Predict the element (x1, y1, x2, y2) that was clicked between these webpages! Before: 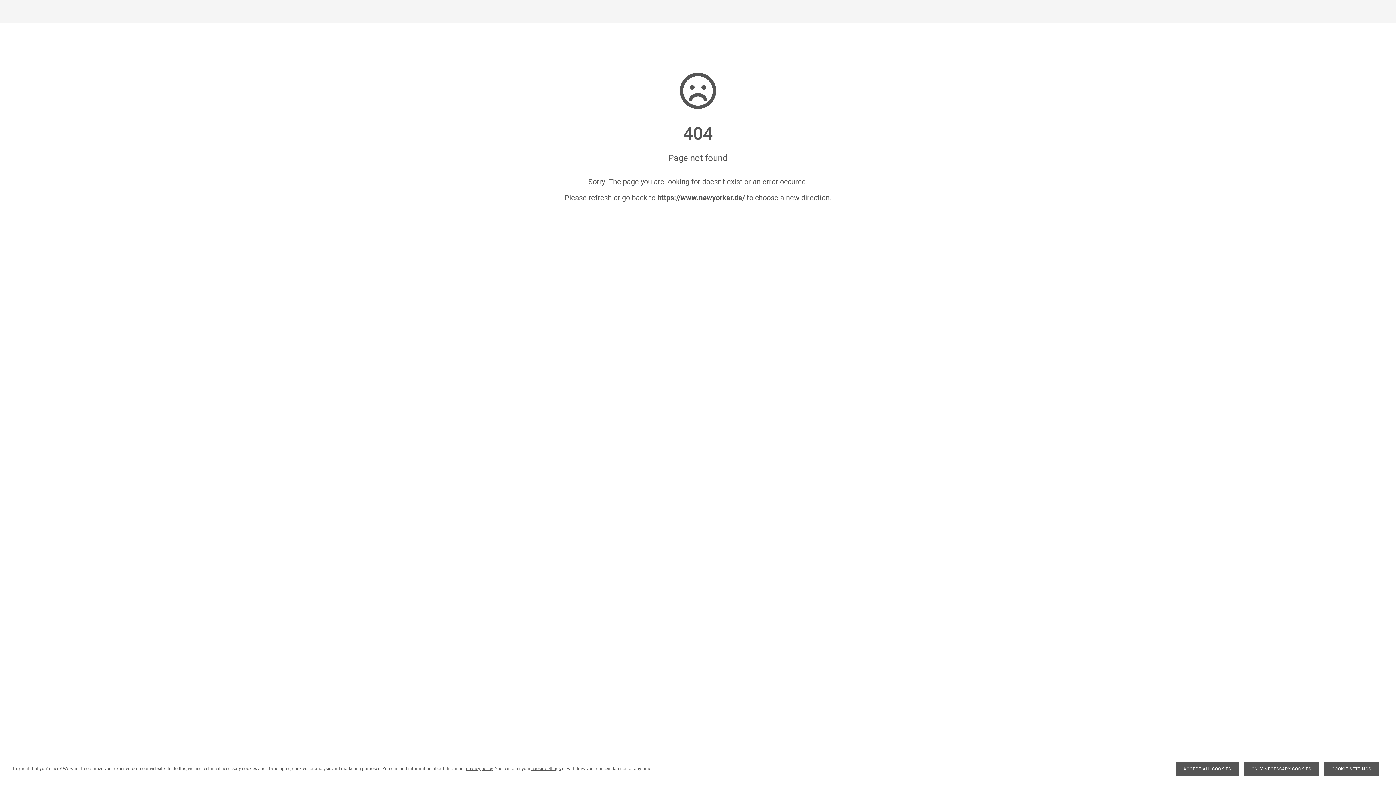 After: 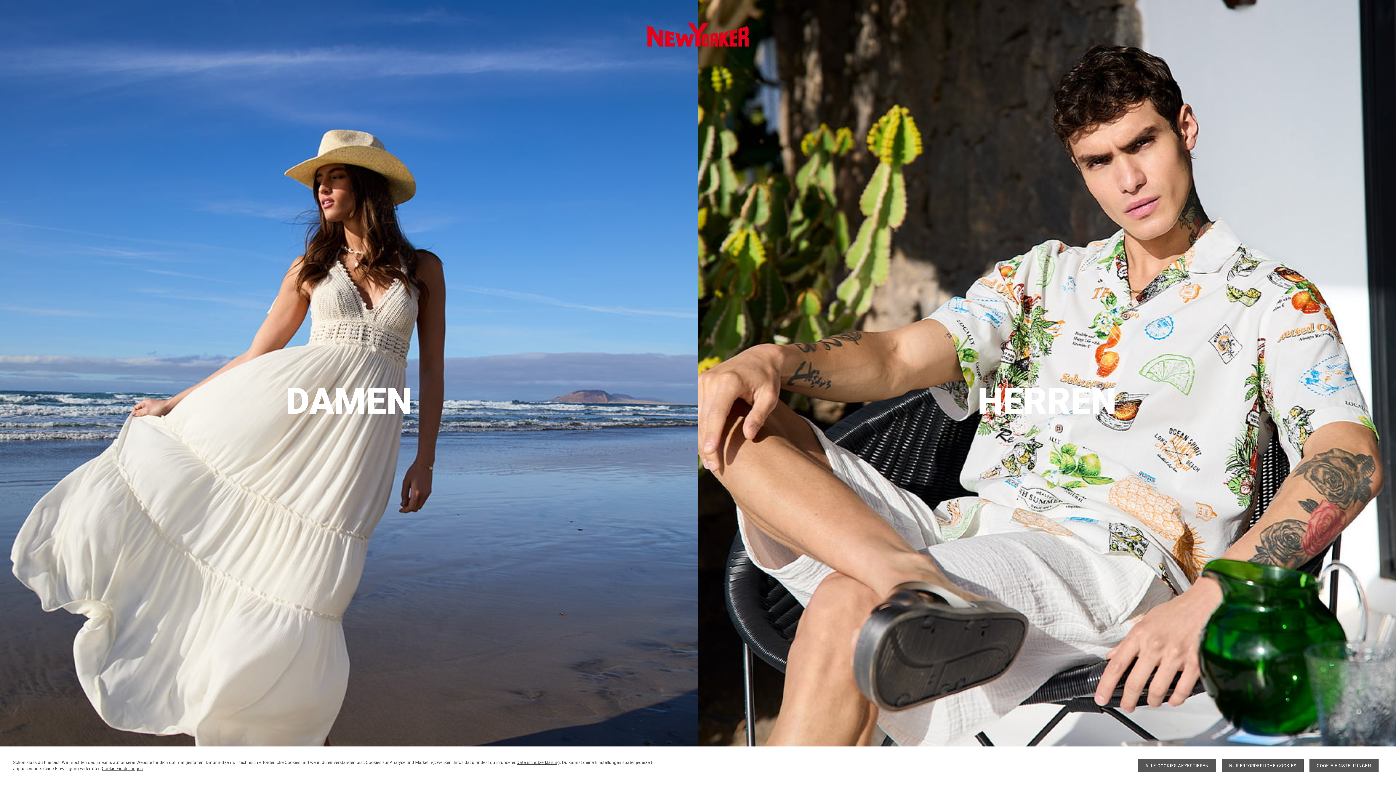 Action: bbox: (657, 193, 745, 202) label: https://www.newyorker.de/